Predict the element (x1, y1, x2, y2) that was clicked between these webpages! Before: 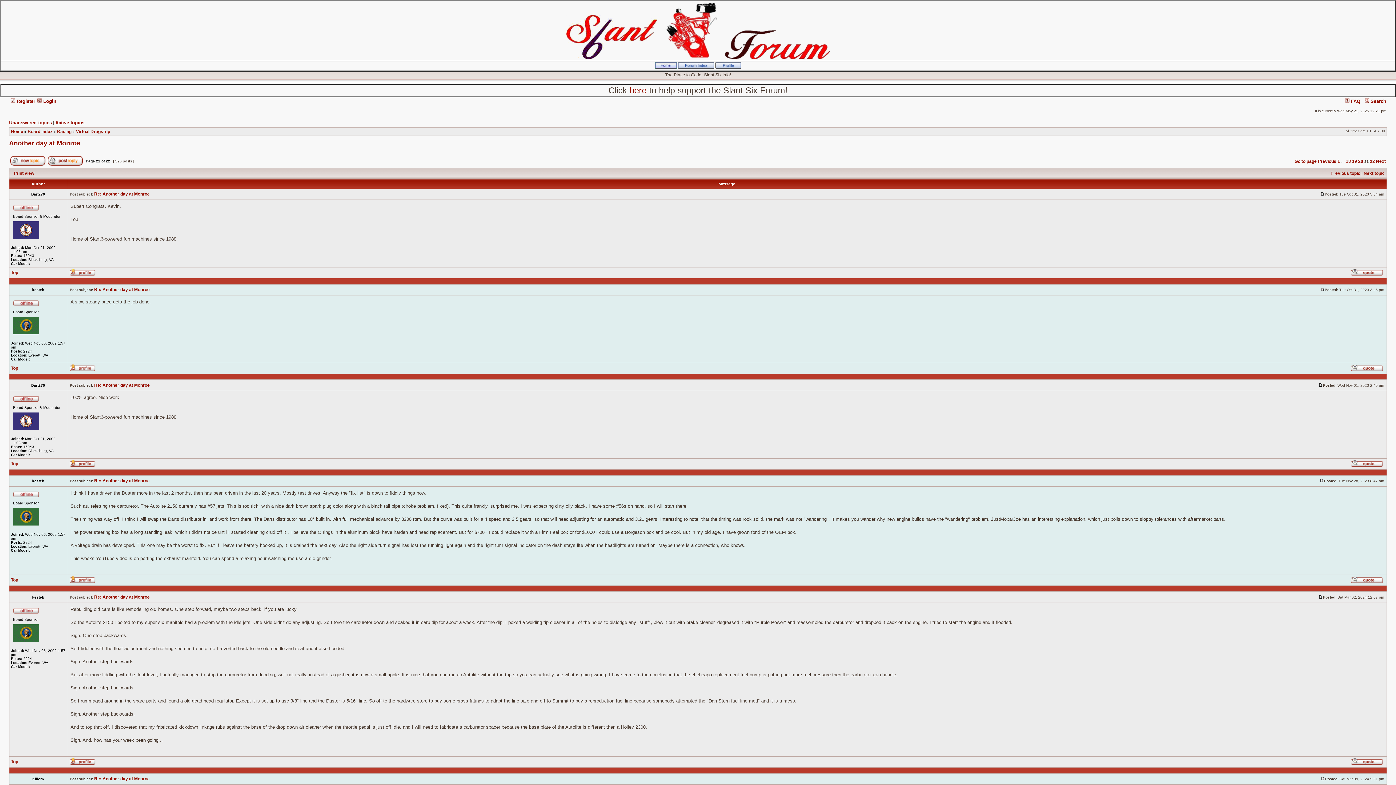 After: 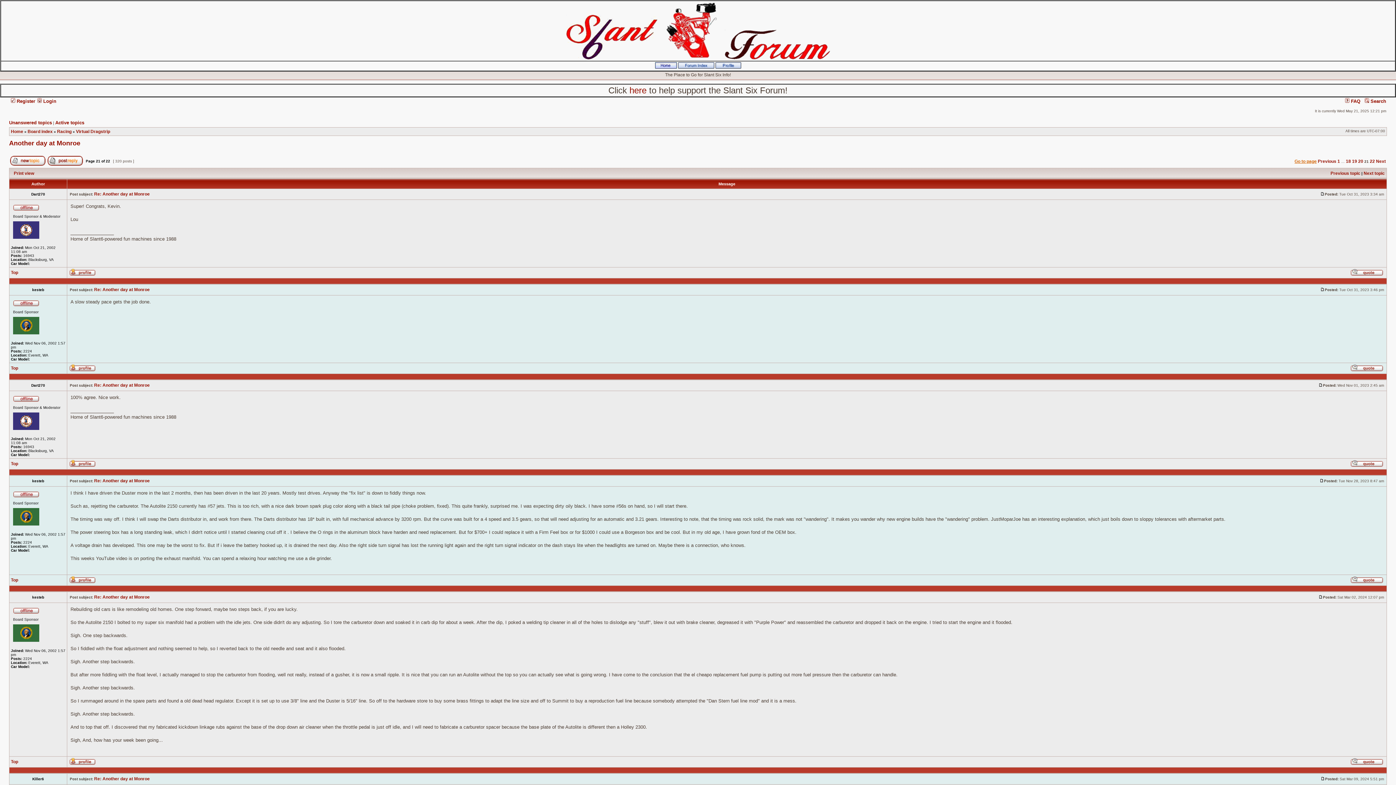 Action: bbox: (1294, 158, 1317, 164) label: Go to page